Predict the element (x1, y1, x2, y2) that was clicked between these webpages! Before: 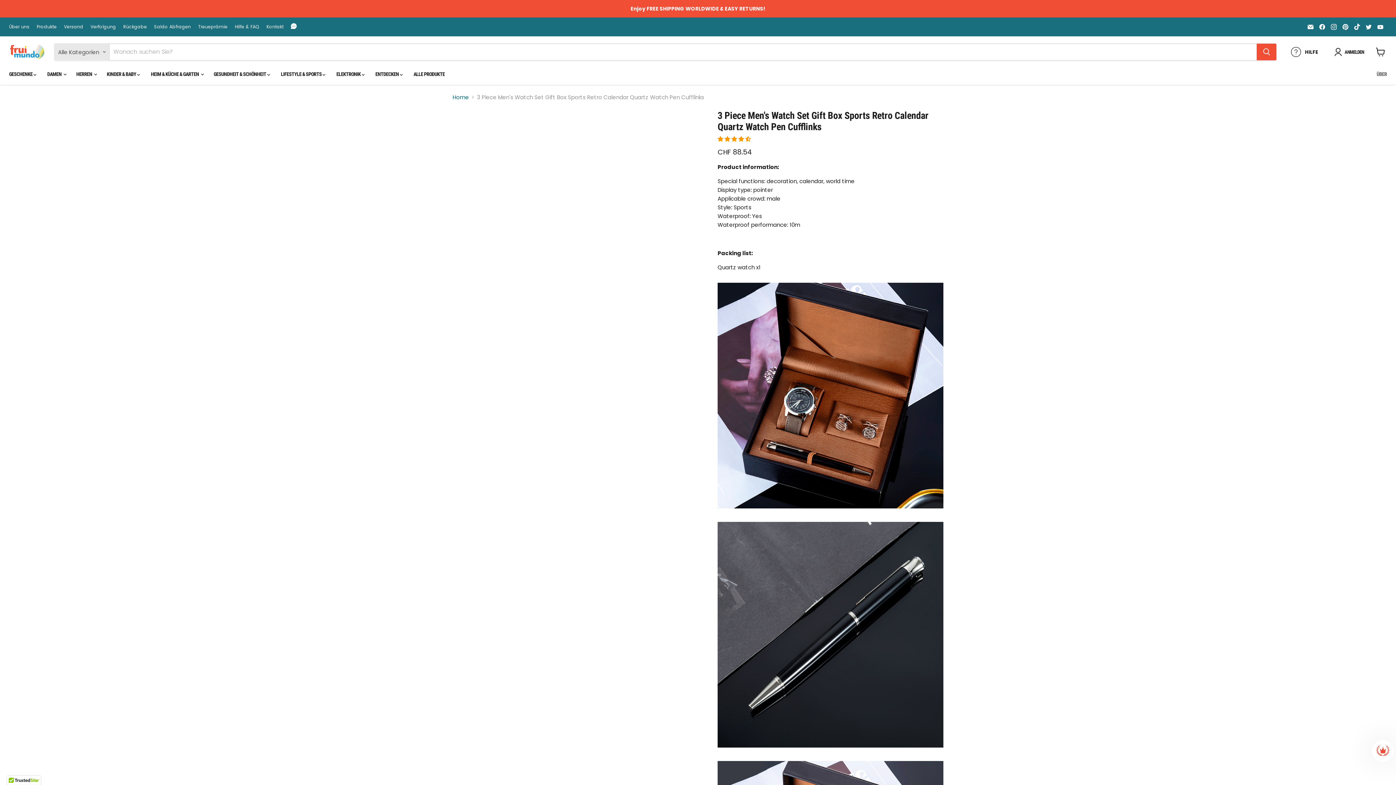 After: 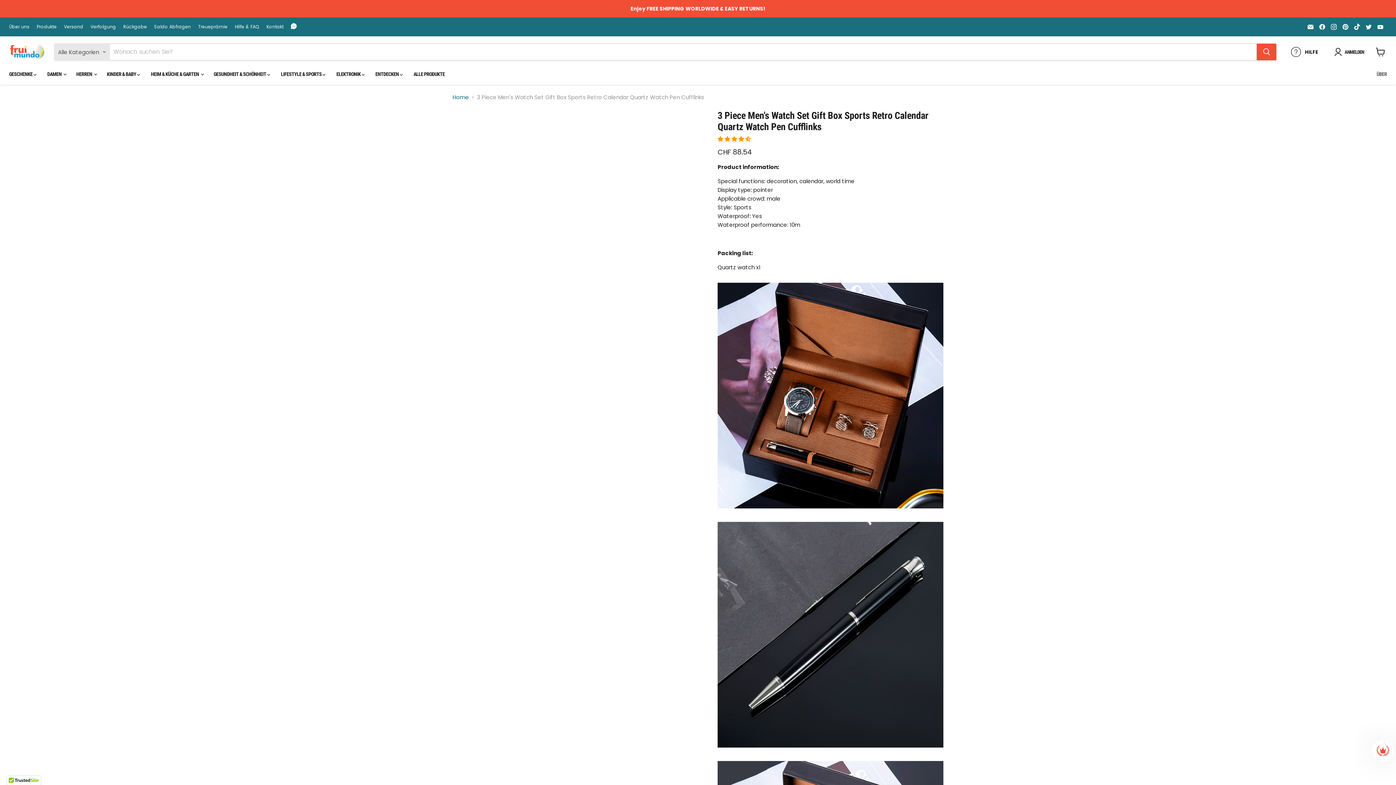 Action: label: Finden Sie uns auf Facebook bbox: (1317, 21, 1327, 31)